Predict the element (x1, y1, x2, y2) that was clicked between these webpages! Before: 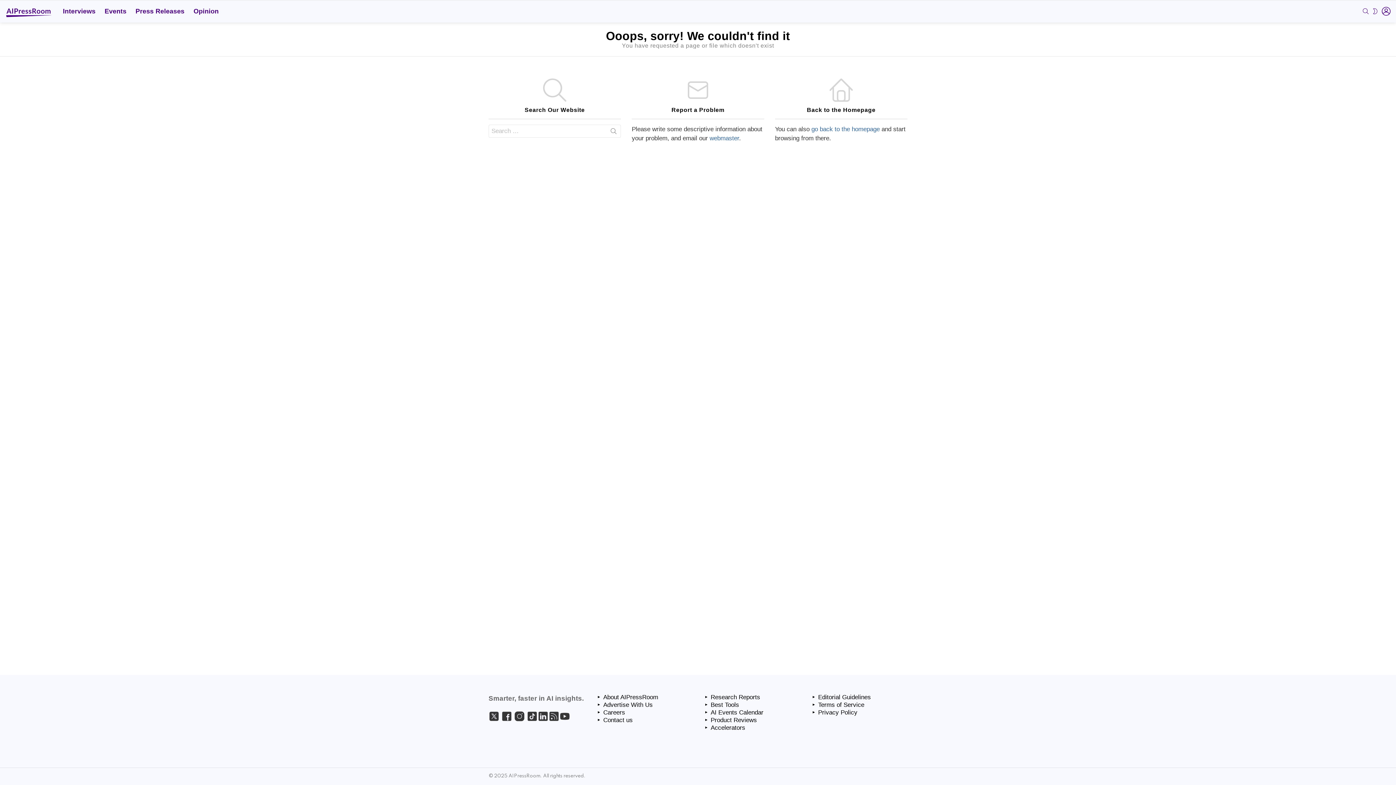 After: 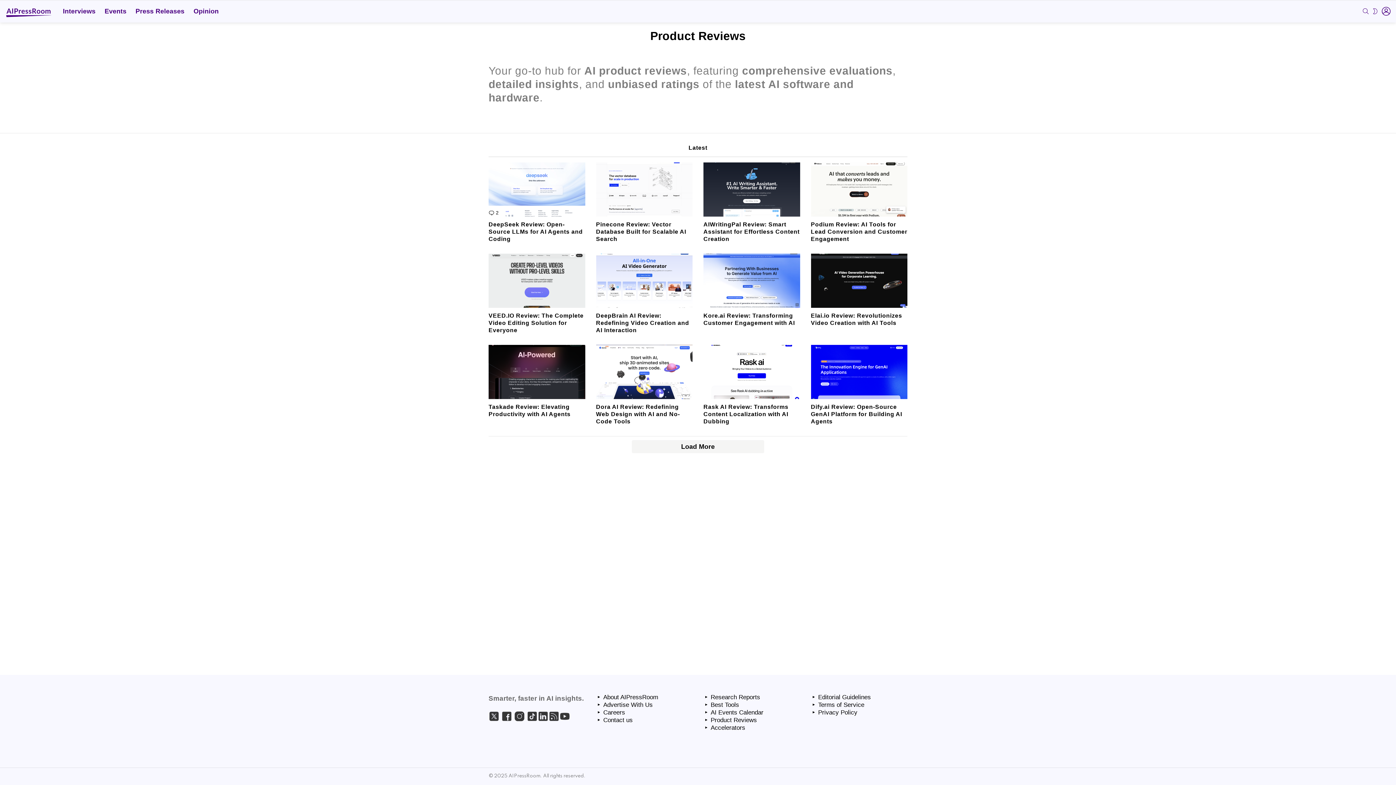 Action: bbox: (703, 716, 800, 724) label: Product Reviews